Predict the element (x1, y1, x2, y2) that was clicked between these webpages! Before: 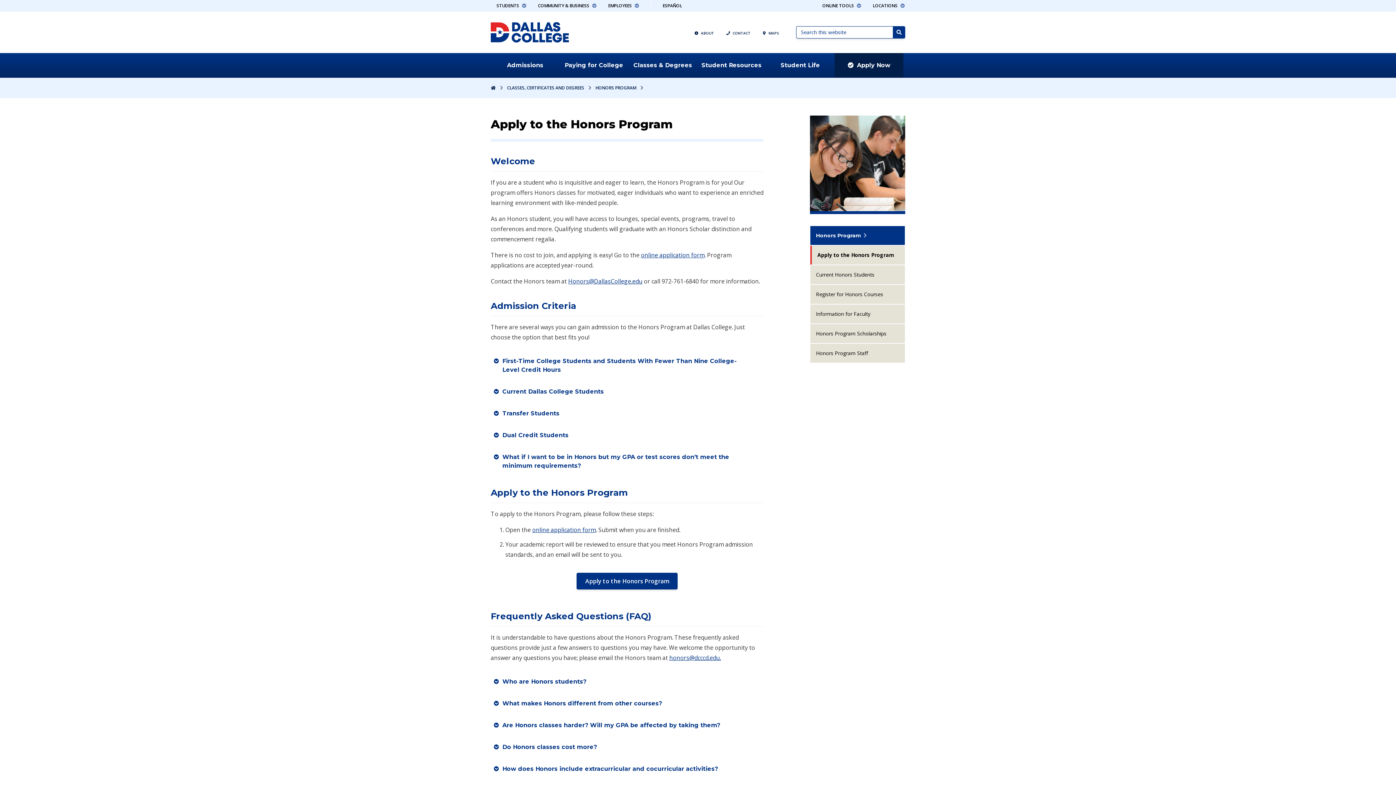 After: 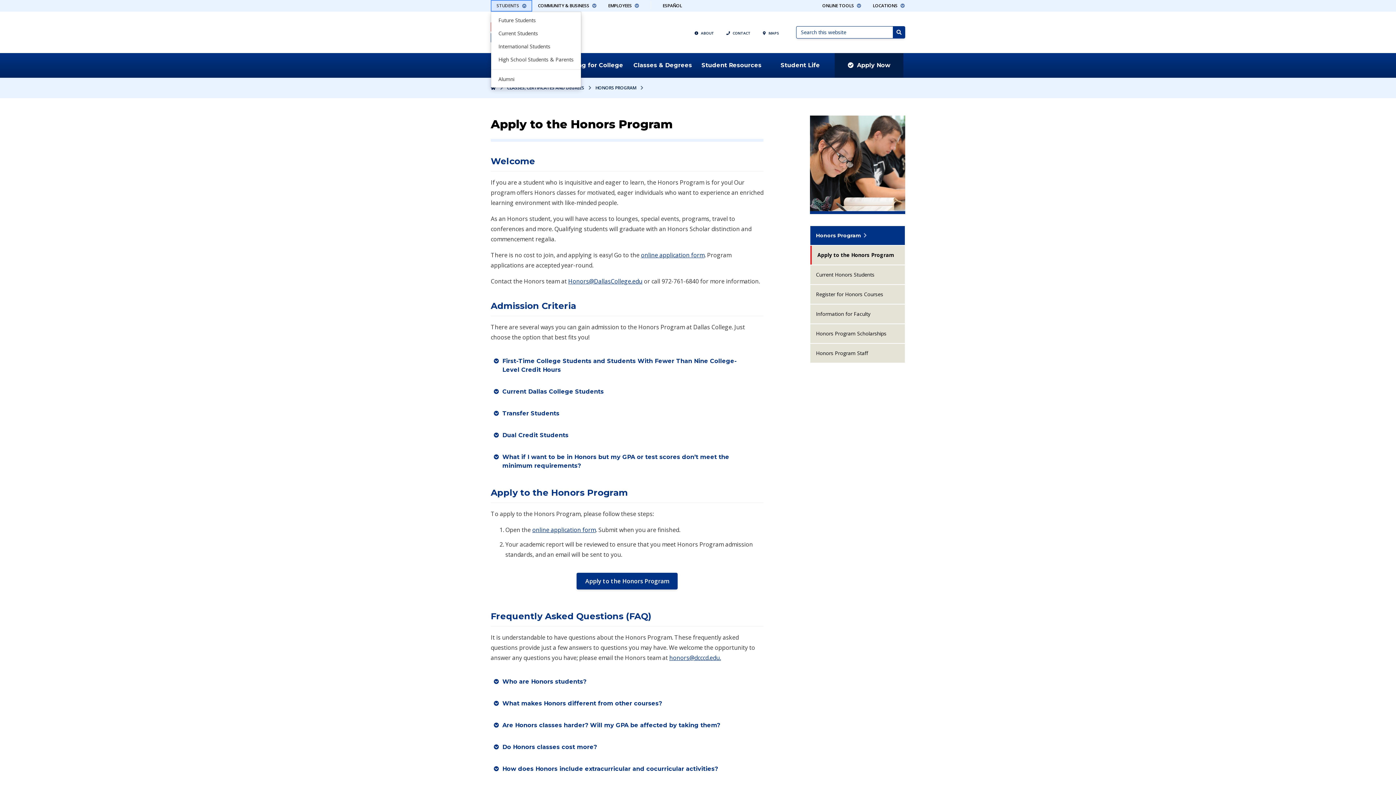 Action: label: STUDENTS bbox: (490, 0, 532, 11)